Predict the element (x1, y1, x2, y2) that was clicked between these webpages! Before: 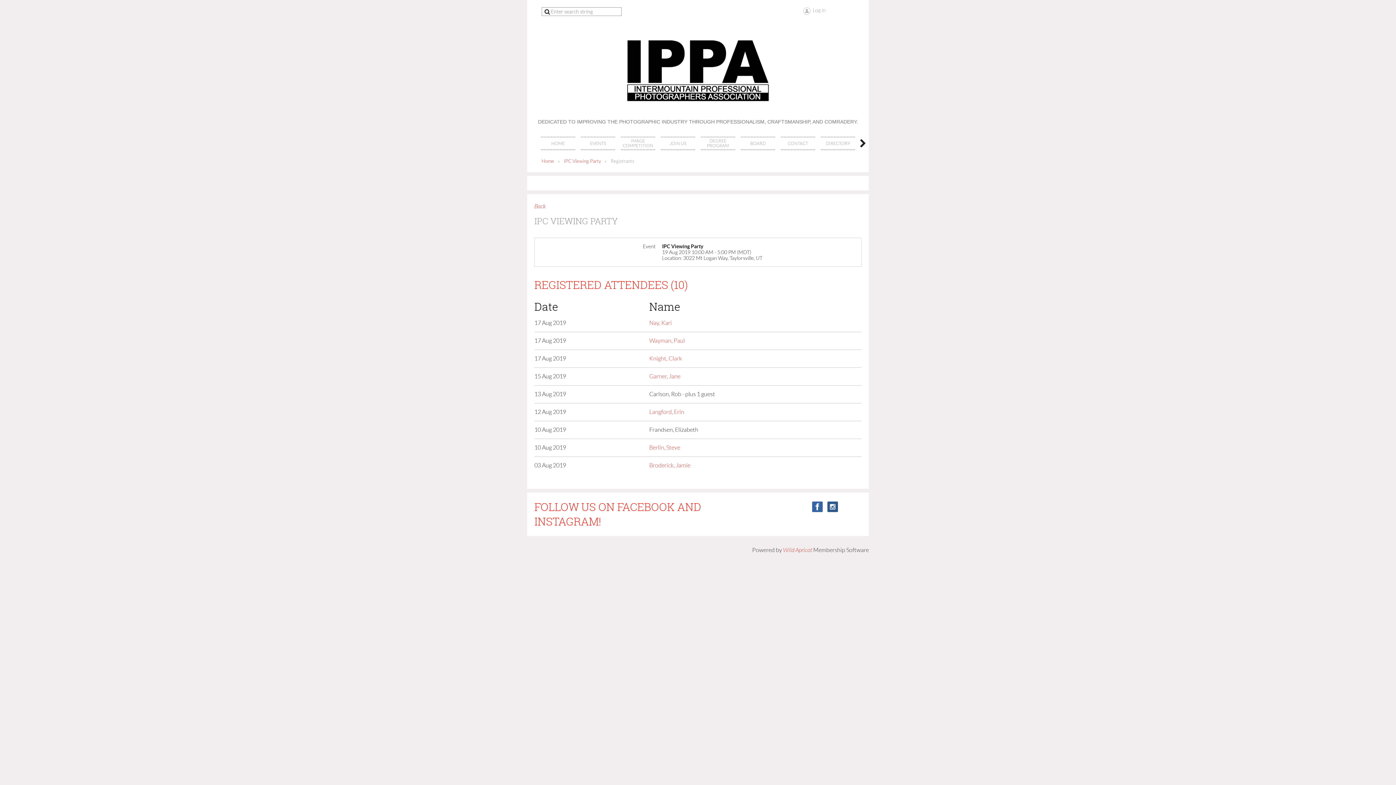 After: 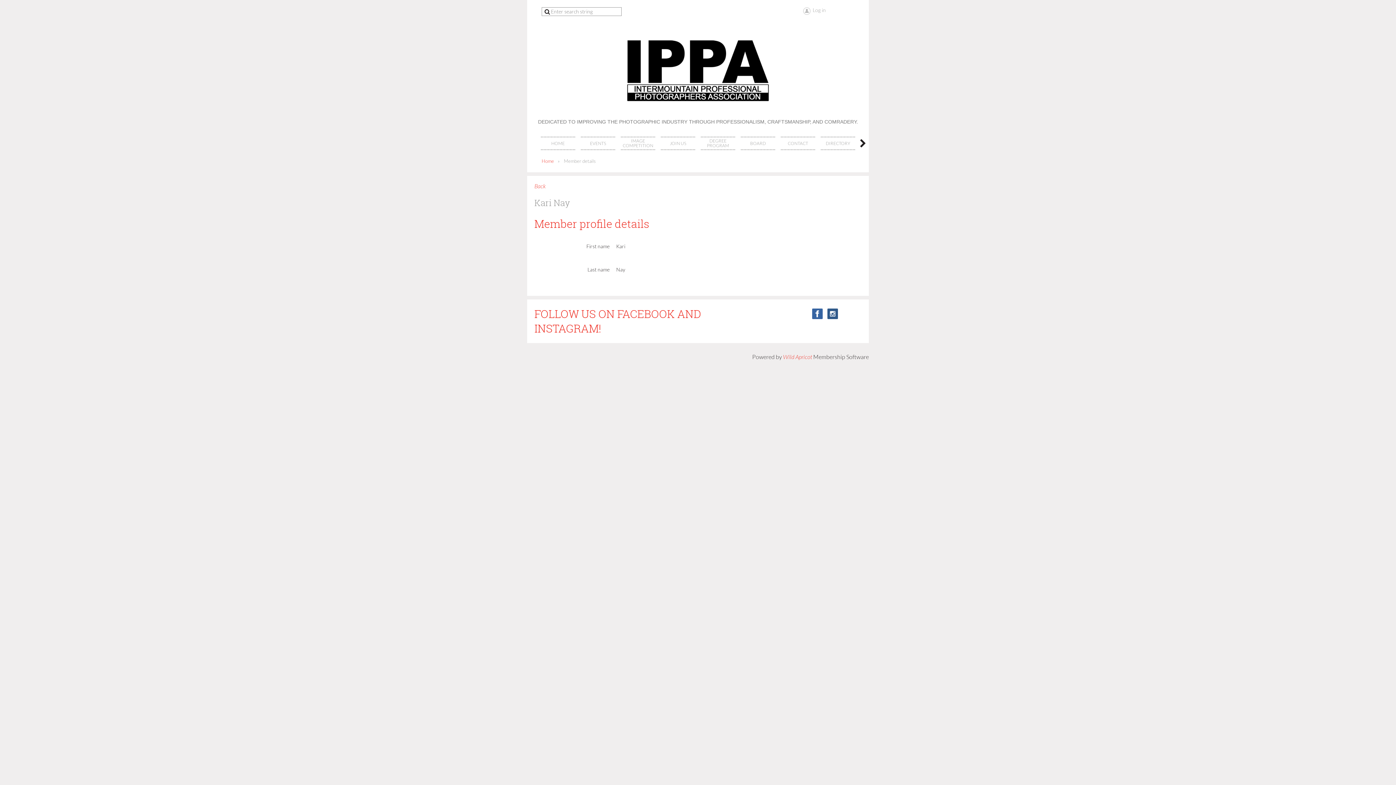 Action: label: Nay, Kari bbox: (649, 320, 672, 326)